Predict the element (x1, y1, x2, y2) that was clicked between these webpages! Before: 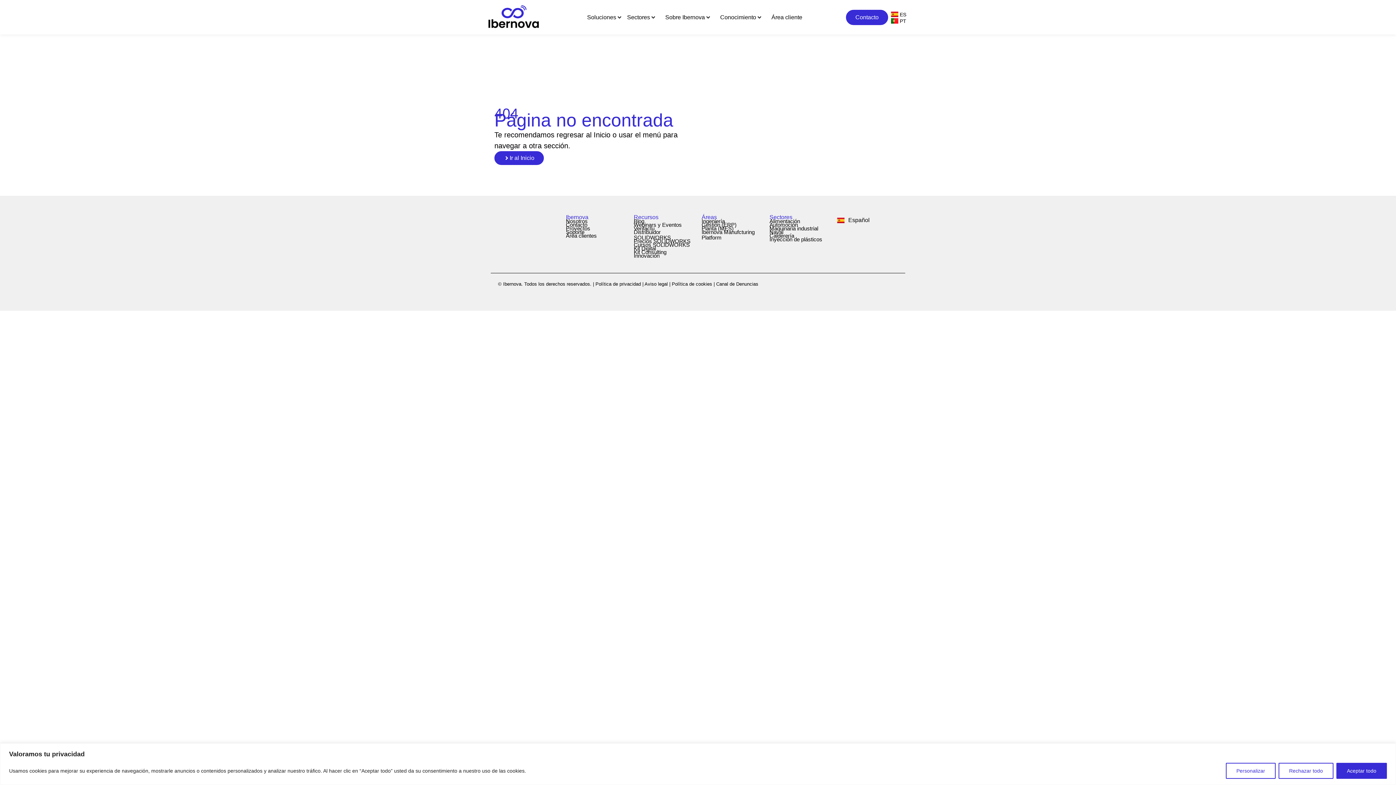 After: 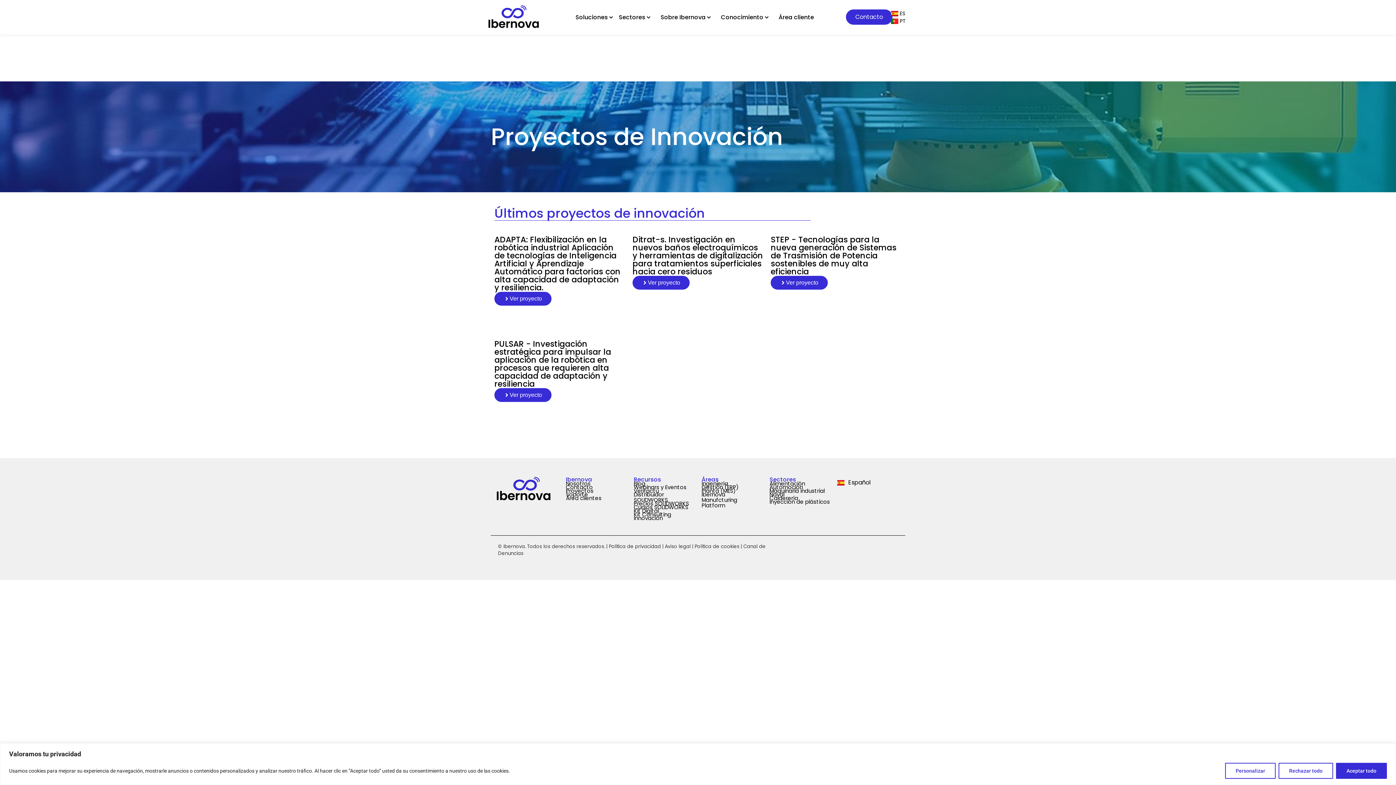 Action: label: Innovación bbox: (633, 252, 659, 258)